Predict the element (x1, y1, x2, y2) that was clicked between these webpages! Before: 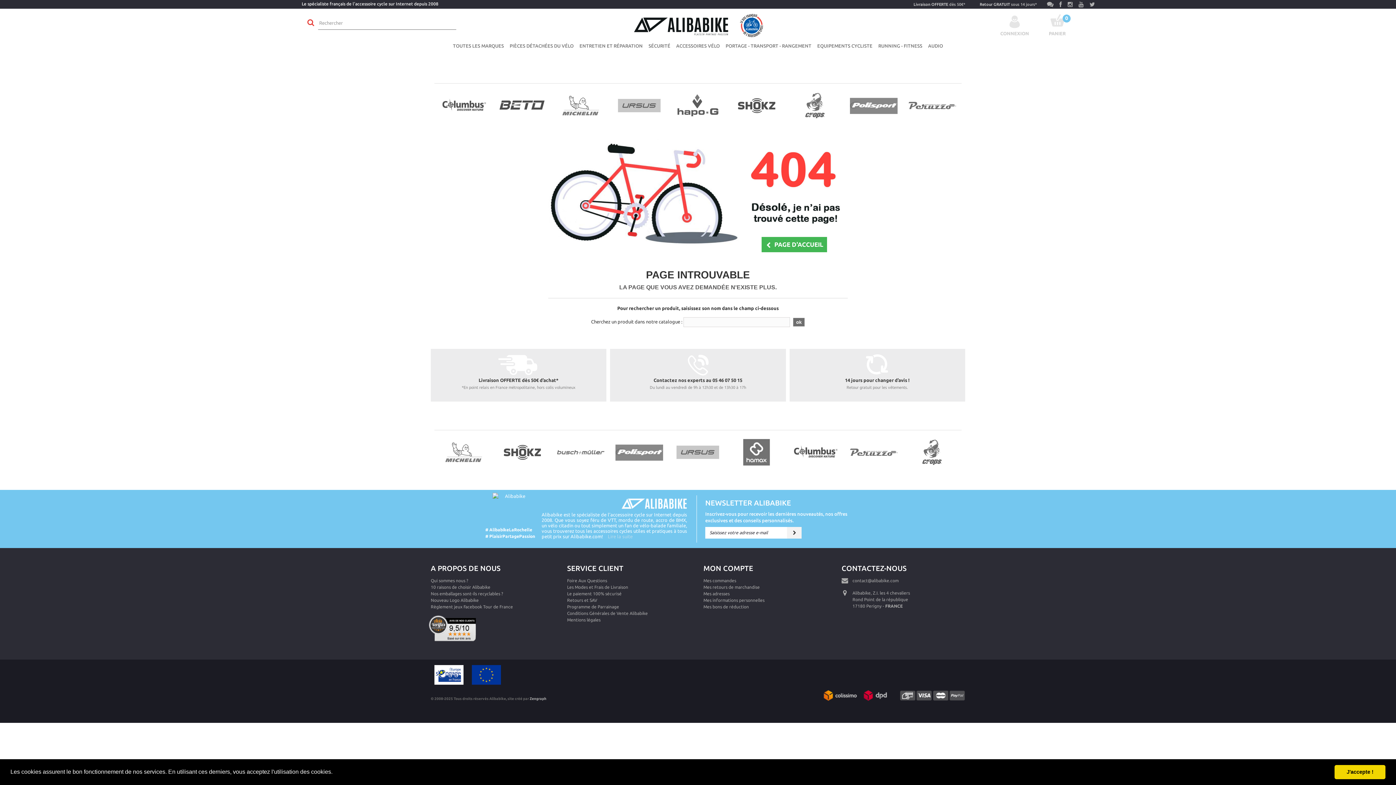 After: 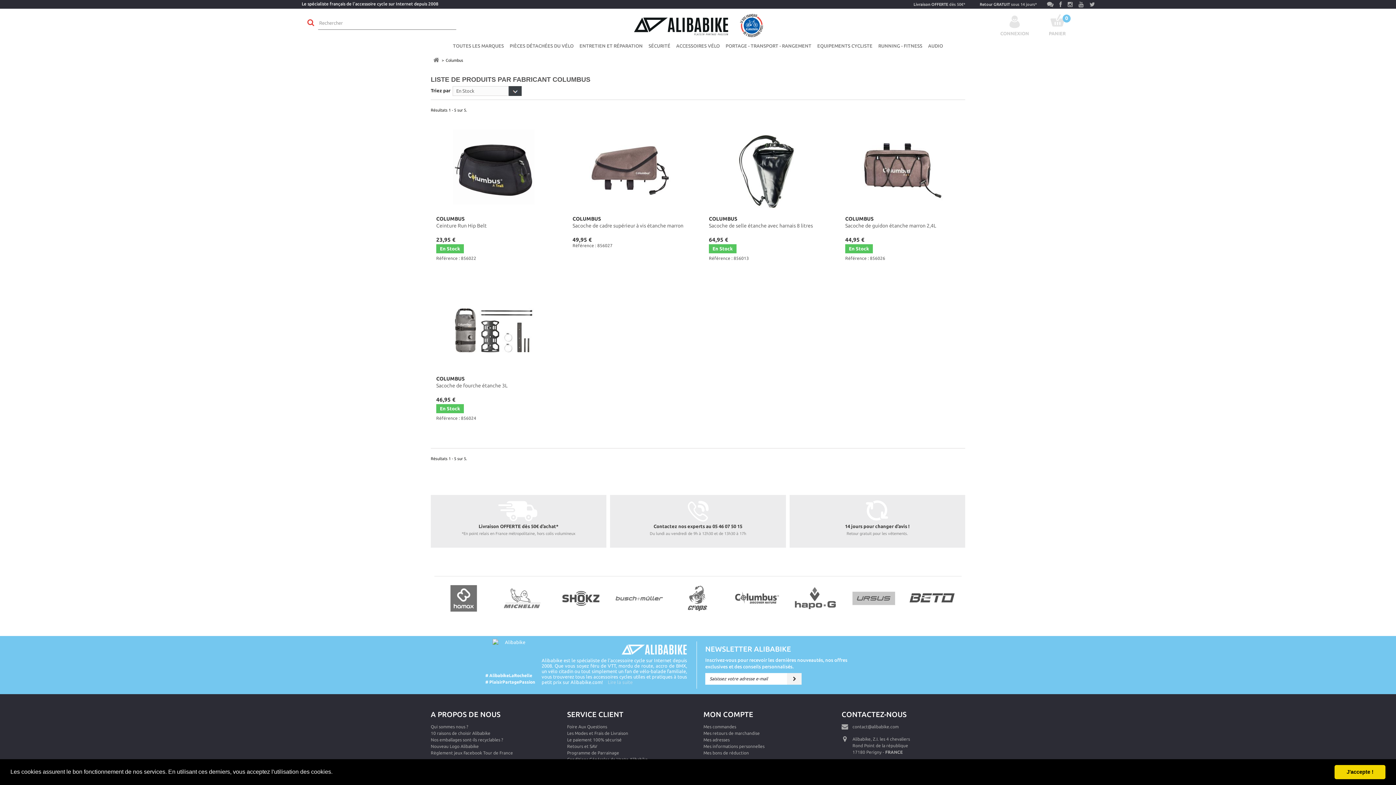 Action: bbox: (440, 102, 487, 107)